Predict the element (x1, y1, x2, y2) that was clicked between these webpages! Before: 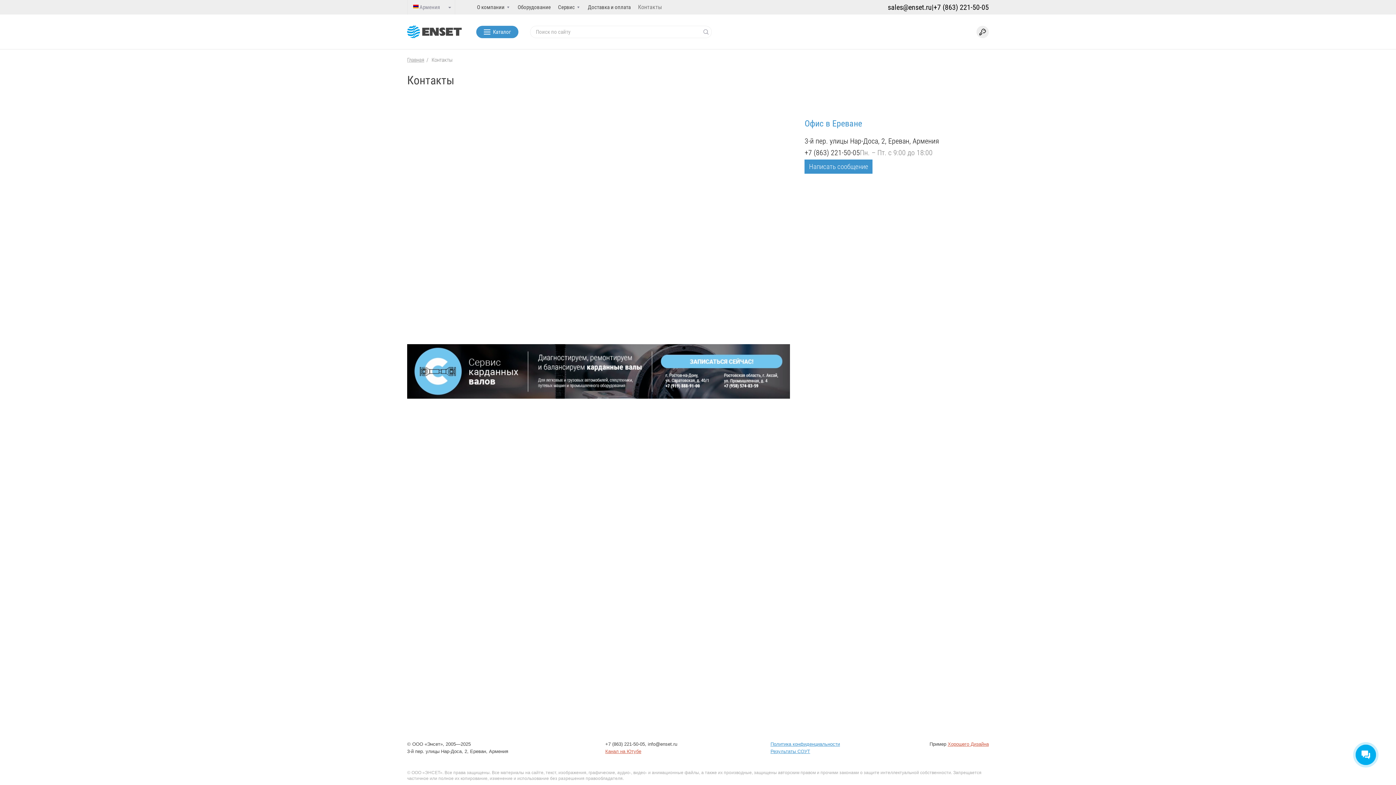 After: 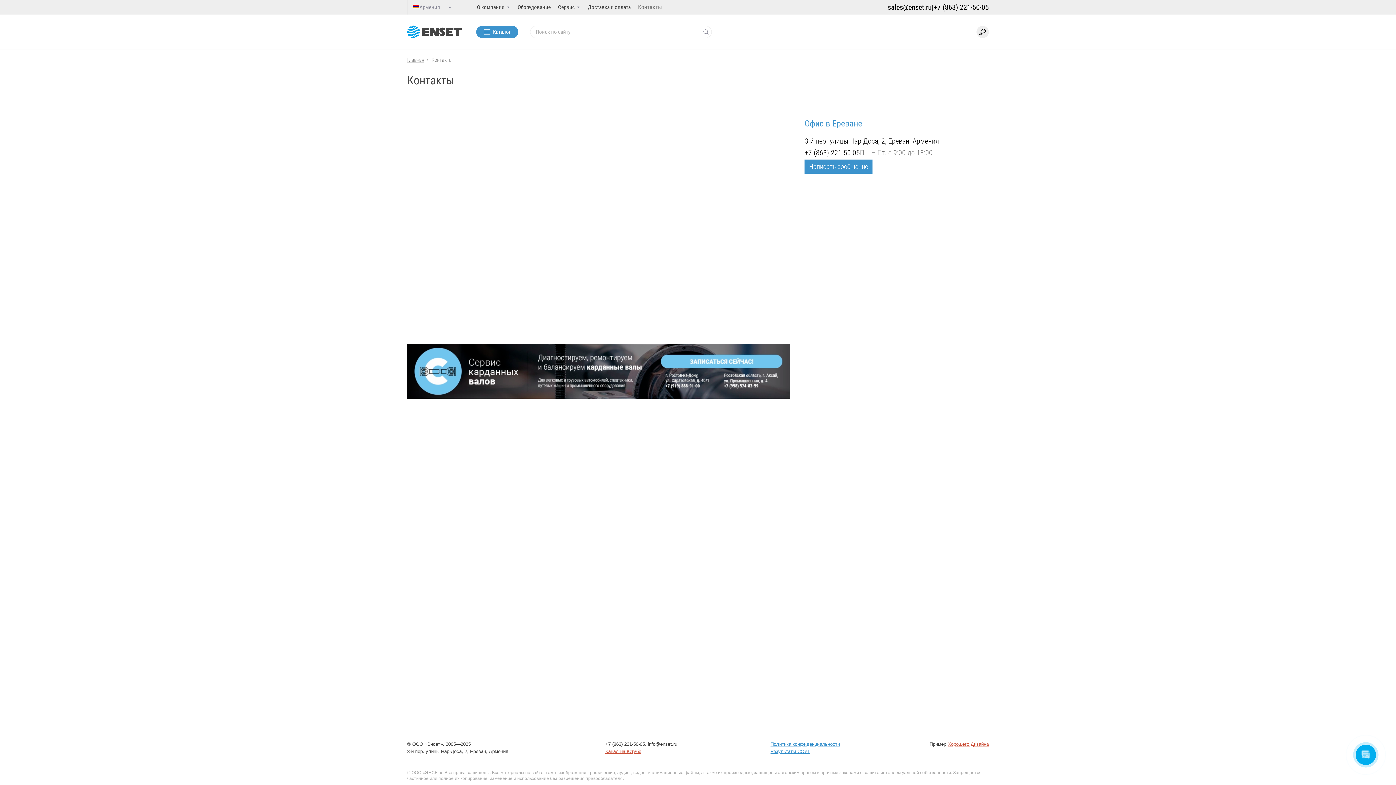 Action: label: info@enset.ru bbox: (647, 741, 677, 747)